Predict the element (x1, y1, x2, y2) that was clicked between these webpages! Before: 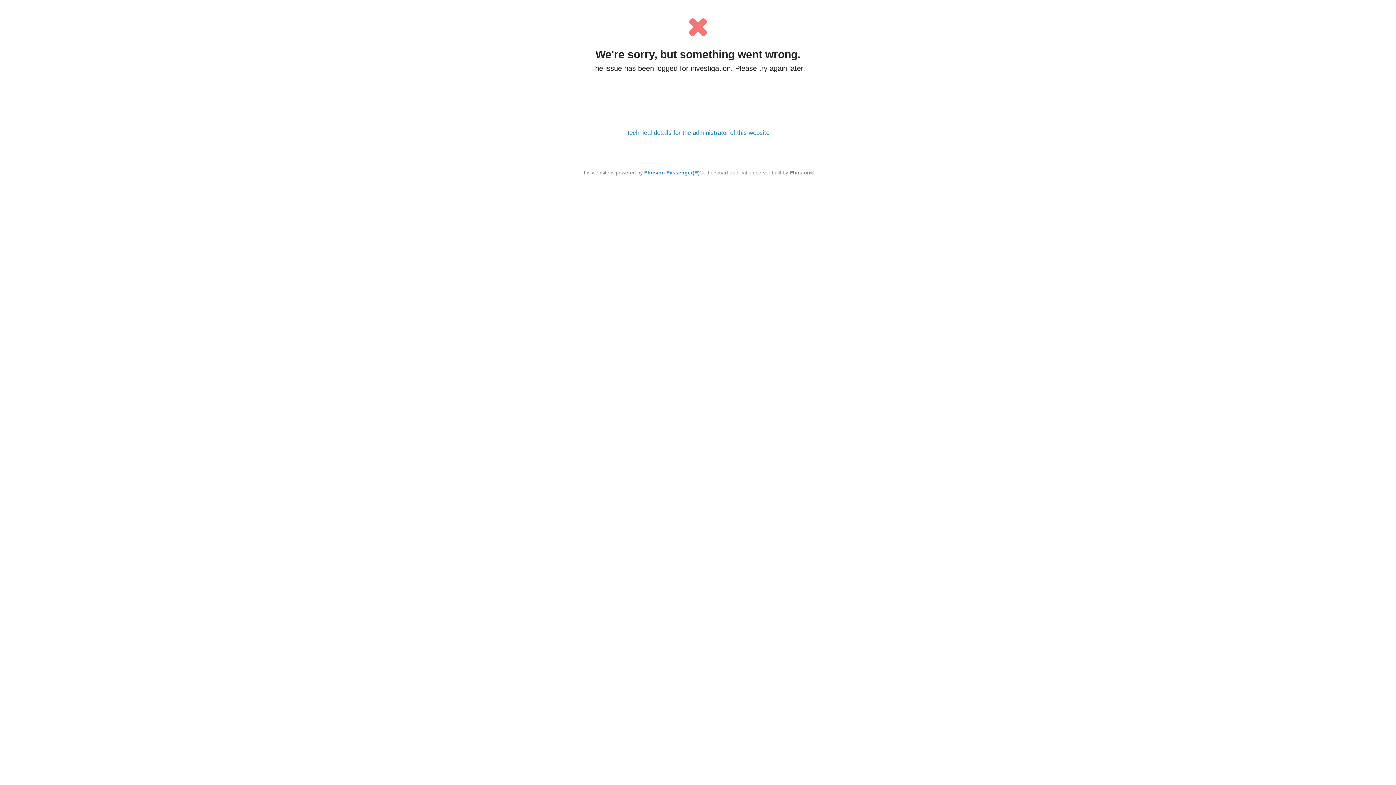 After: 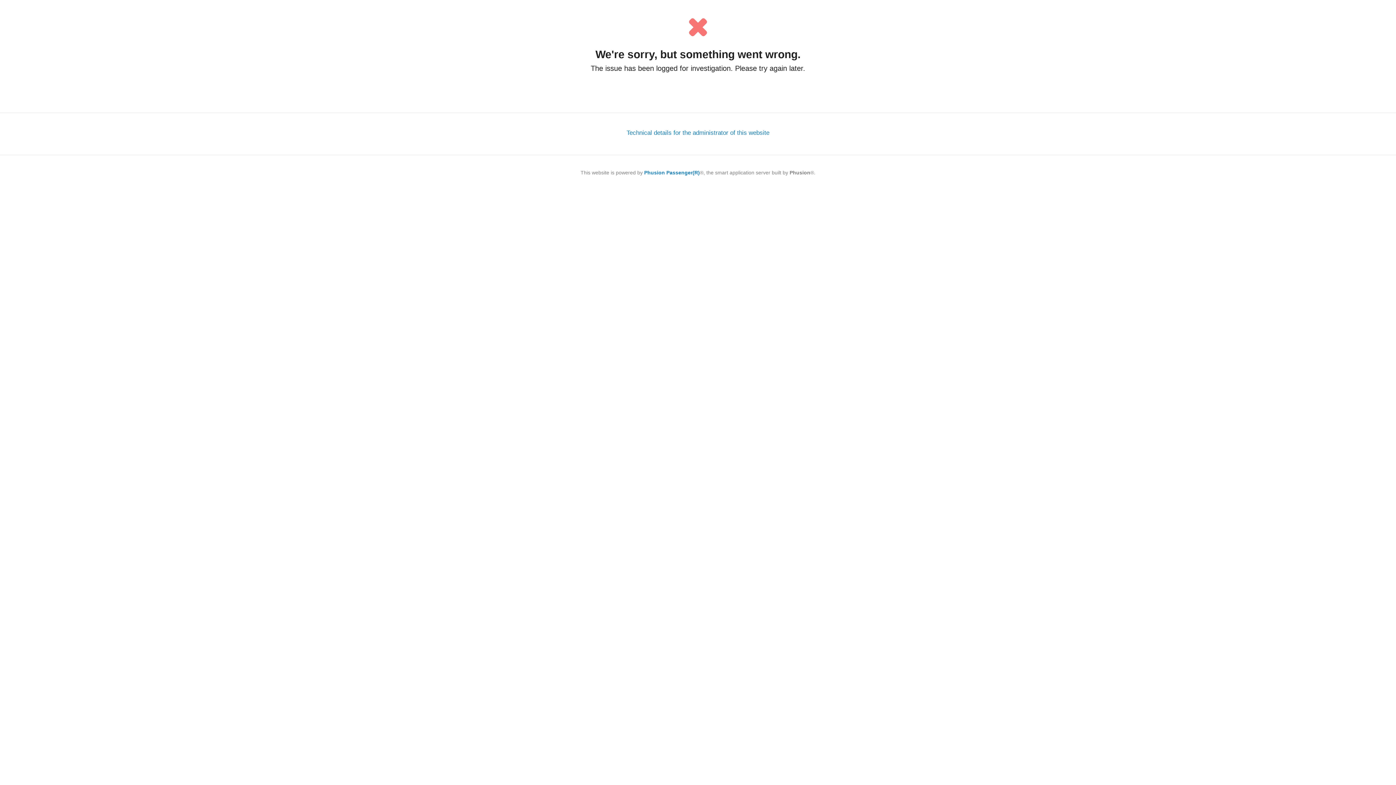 Action: label: Phusion Passenger(R) bbox: (644, 169, 700, 175)